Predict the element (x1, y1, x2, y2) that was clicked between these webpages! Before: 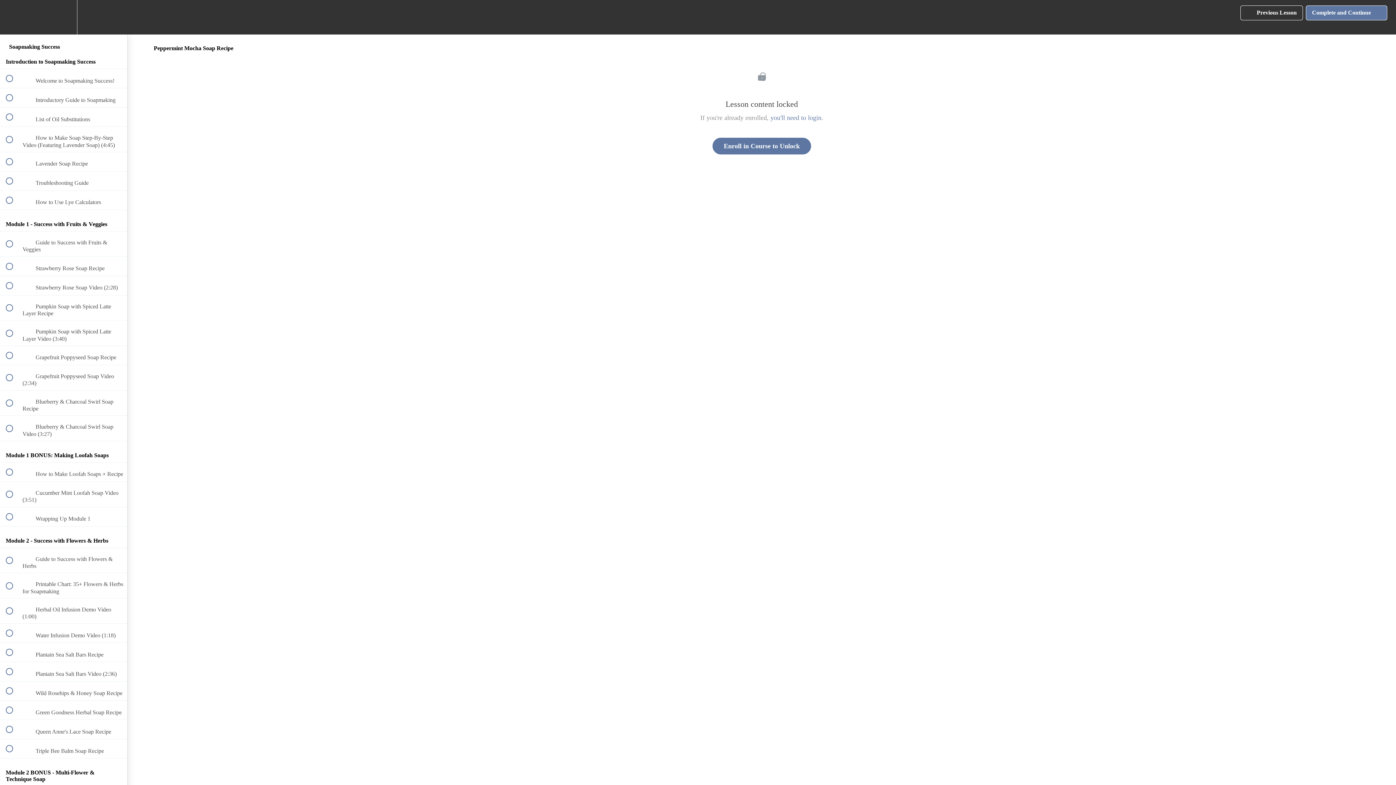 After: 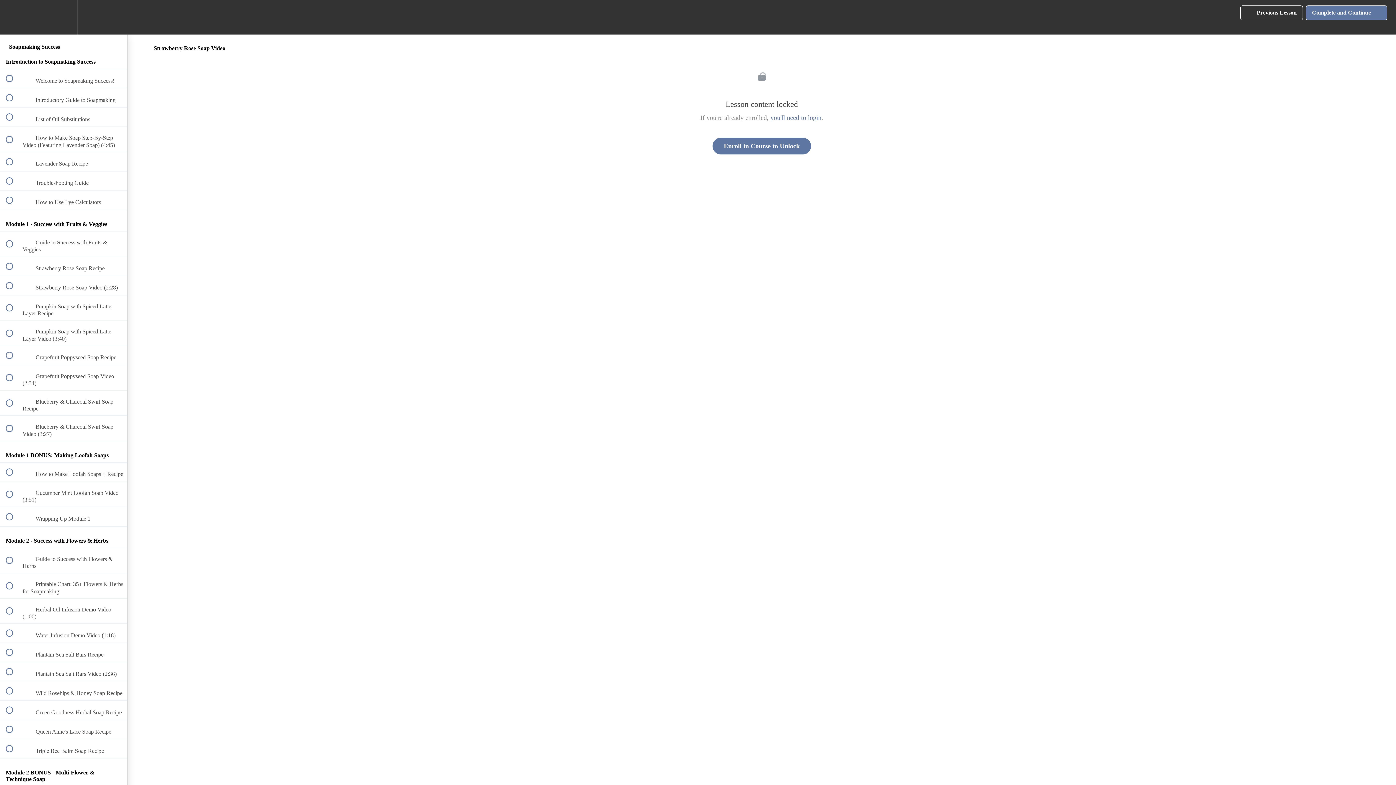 Action: bbox: (0, 276, 127, 295) label:  
 Strawberry Rose Soap Video (2:28)